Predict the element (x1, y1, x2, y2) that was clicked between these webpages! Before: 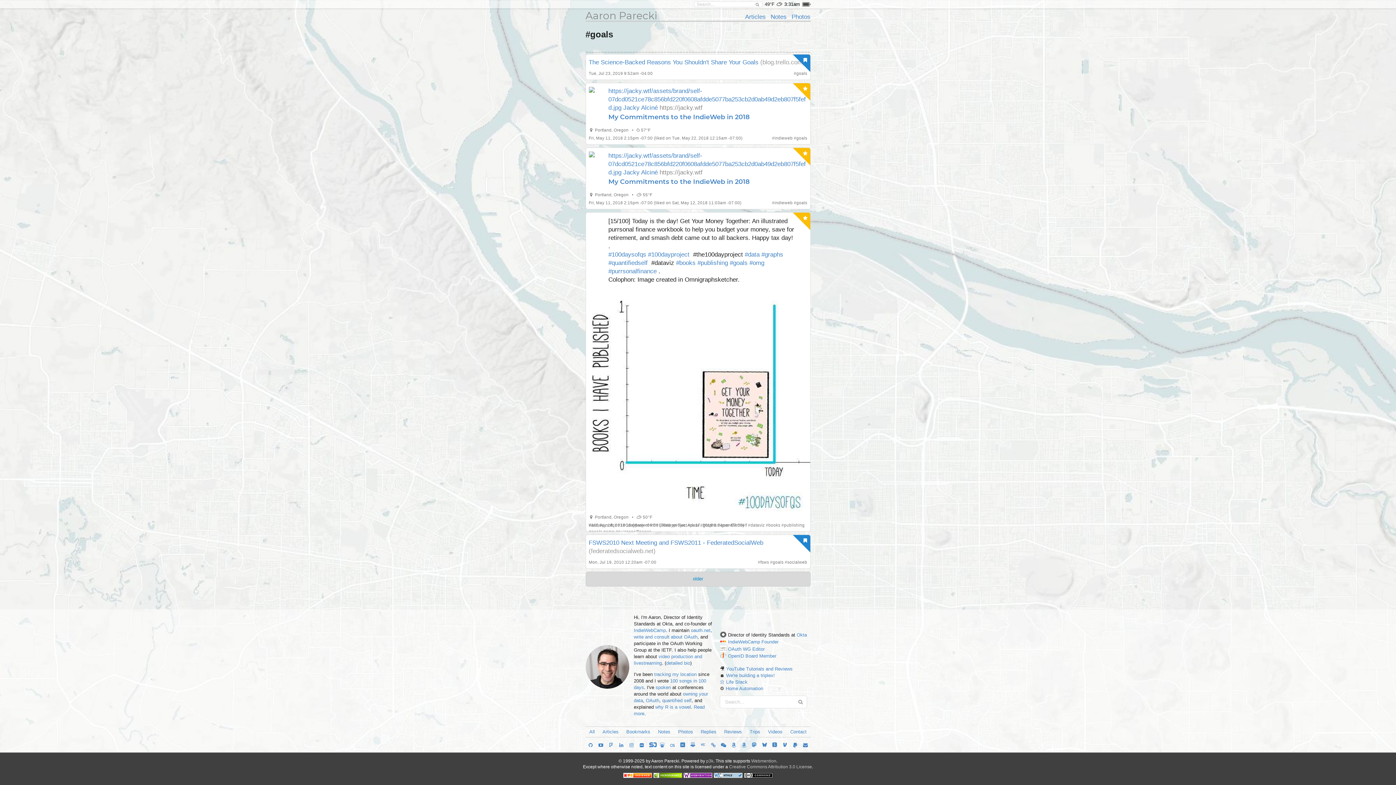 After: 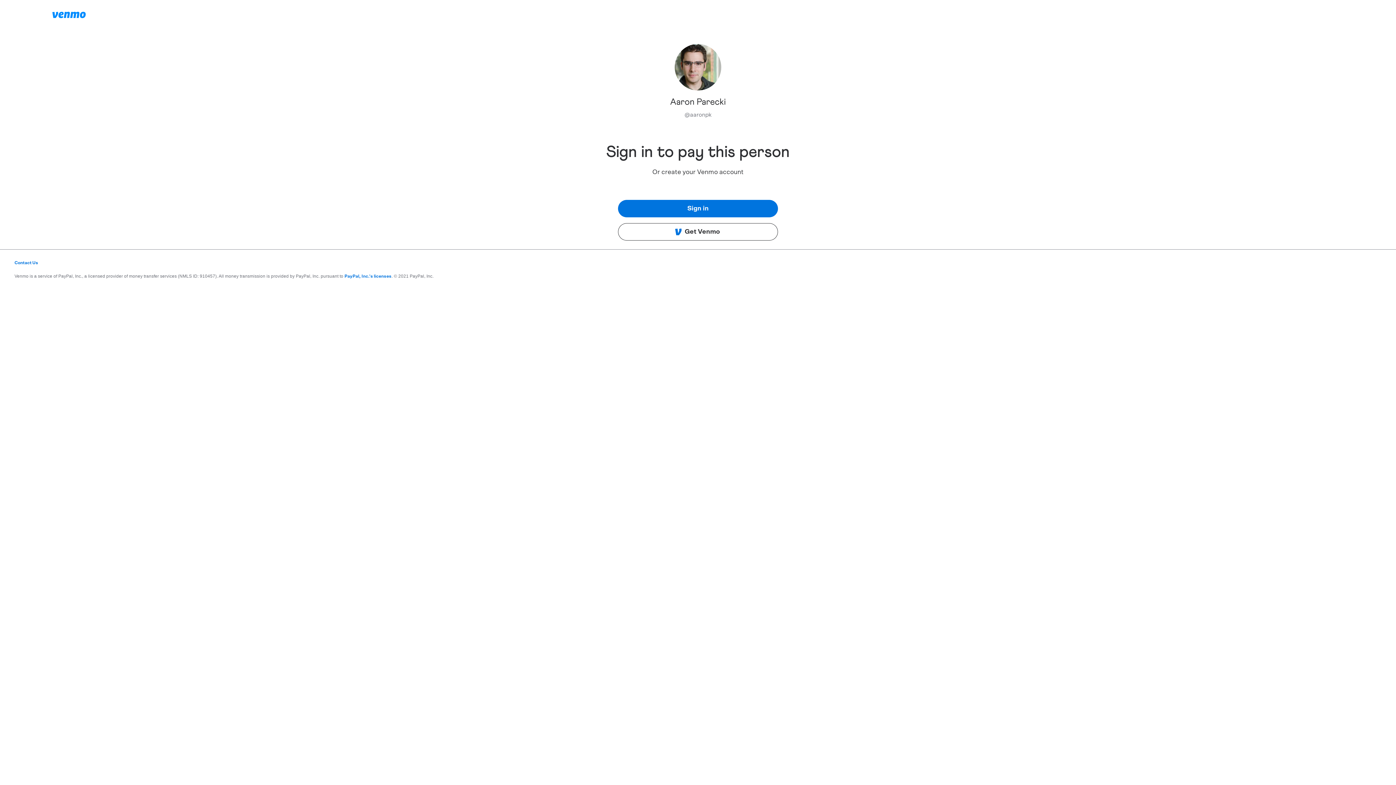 Action: bbox: (782, 743, 787, 748)